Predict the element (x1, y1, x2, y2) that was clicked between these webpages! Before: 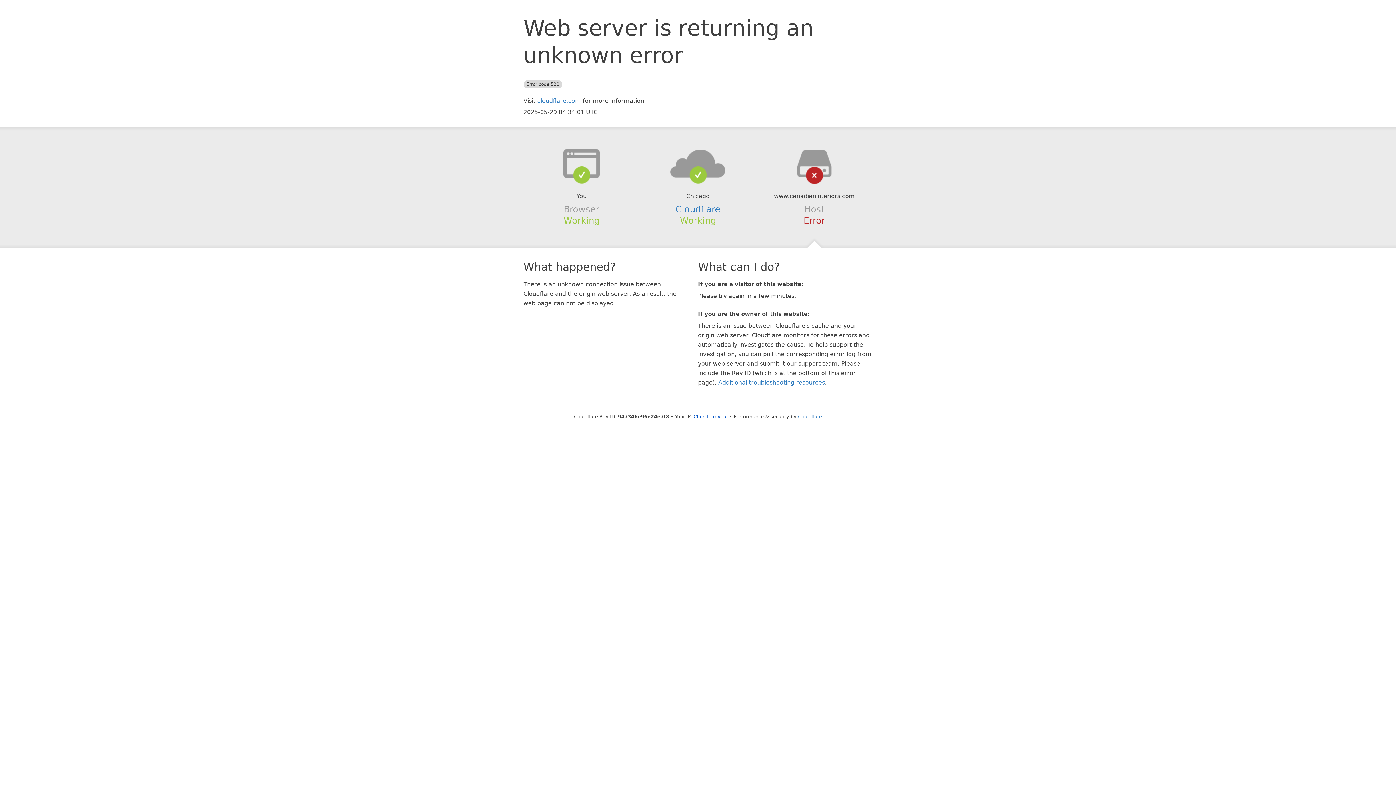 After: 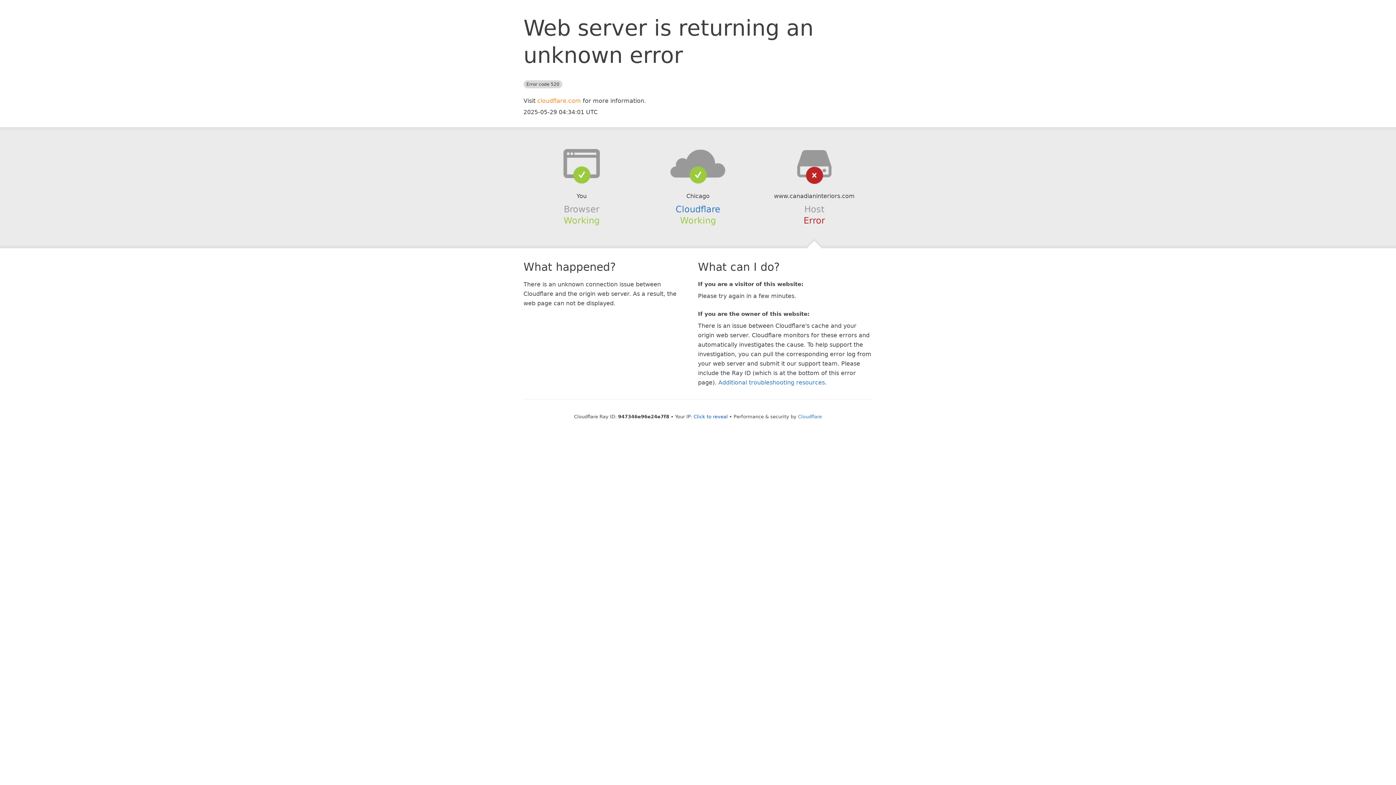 Action: label: cloudflare.com bbox: (537, 97, 581, 104)